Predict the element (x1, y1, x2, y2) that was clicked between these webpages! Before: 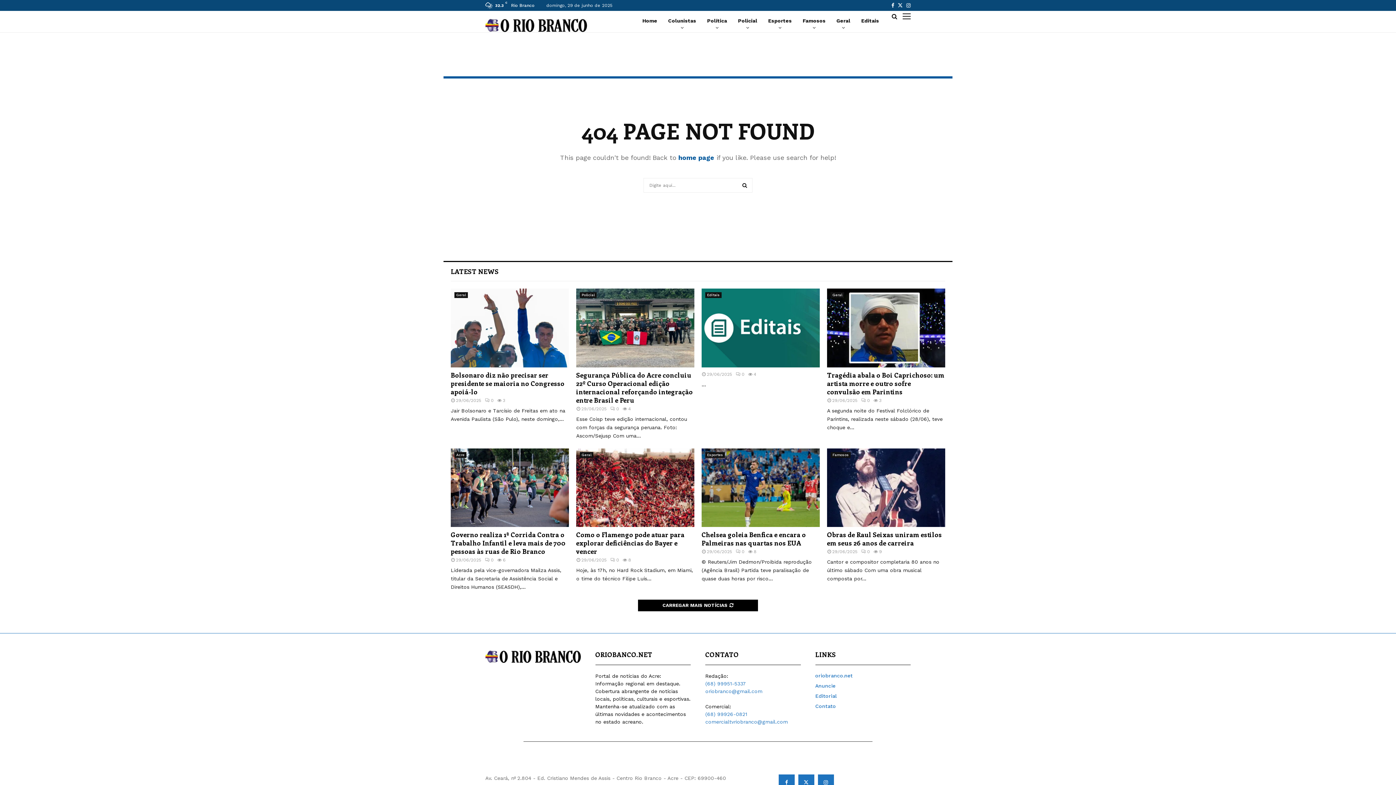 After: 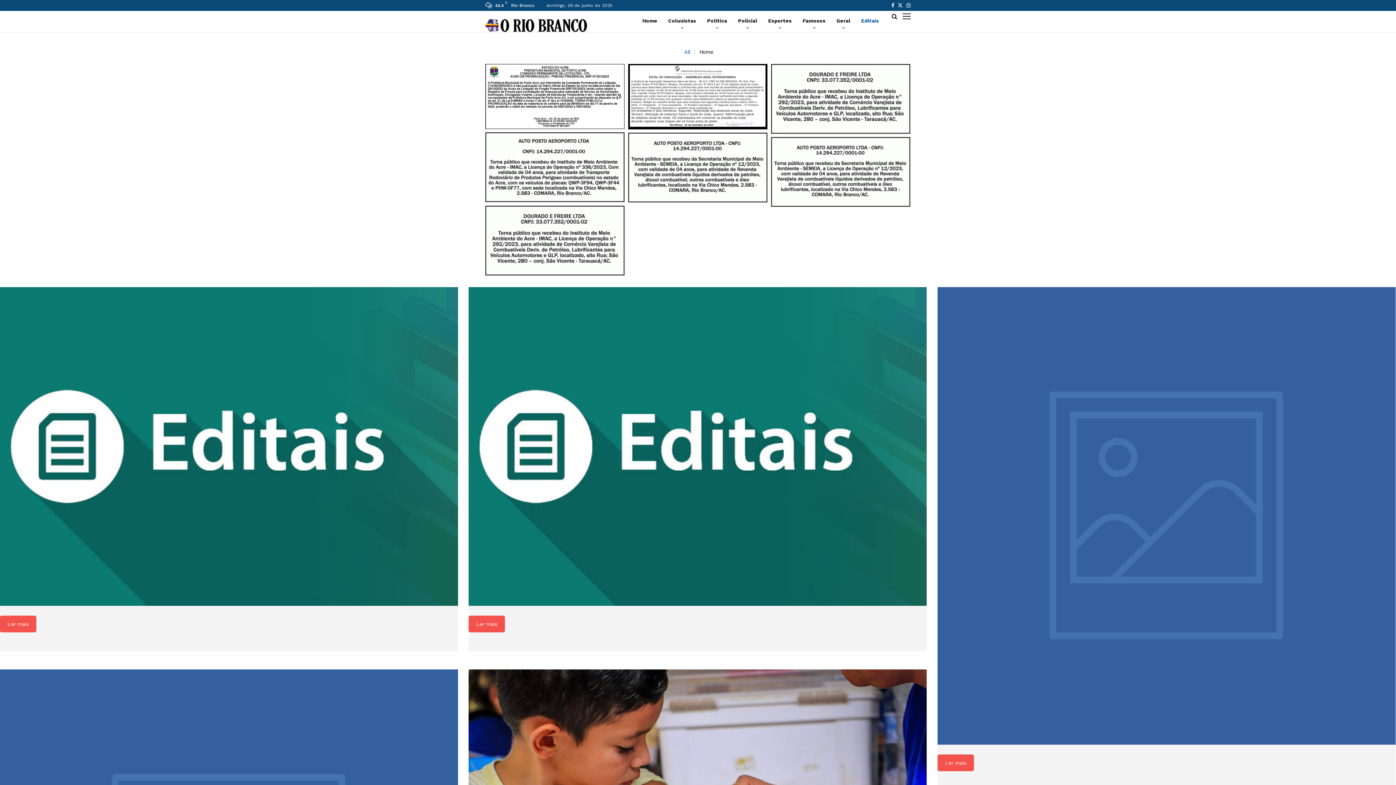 Action: label: Editais bbox: (861, 0, 879, 32)